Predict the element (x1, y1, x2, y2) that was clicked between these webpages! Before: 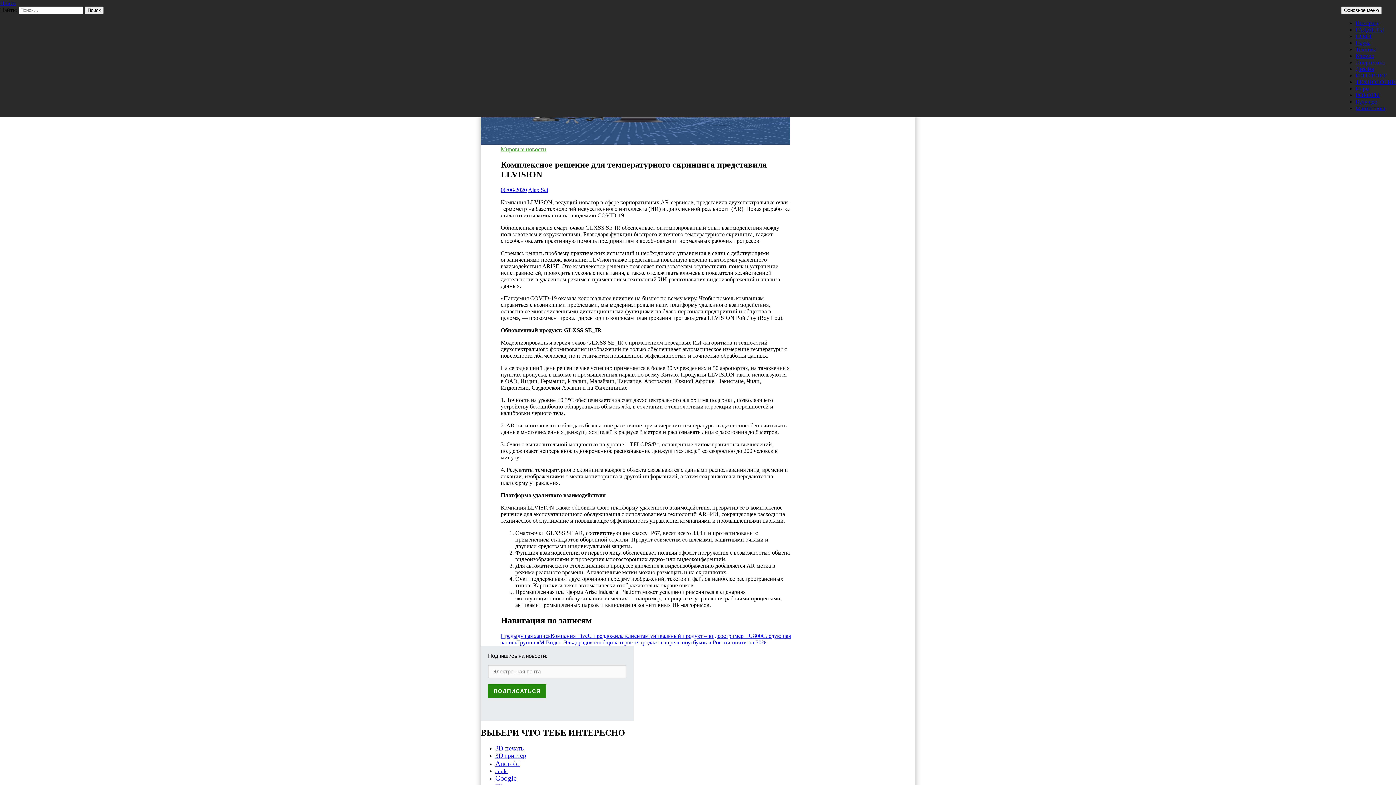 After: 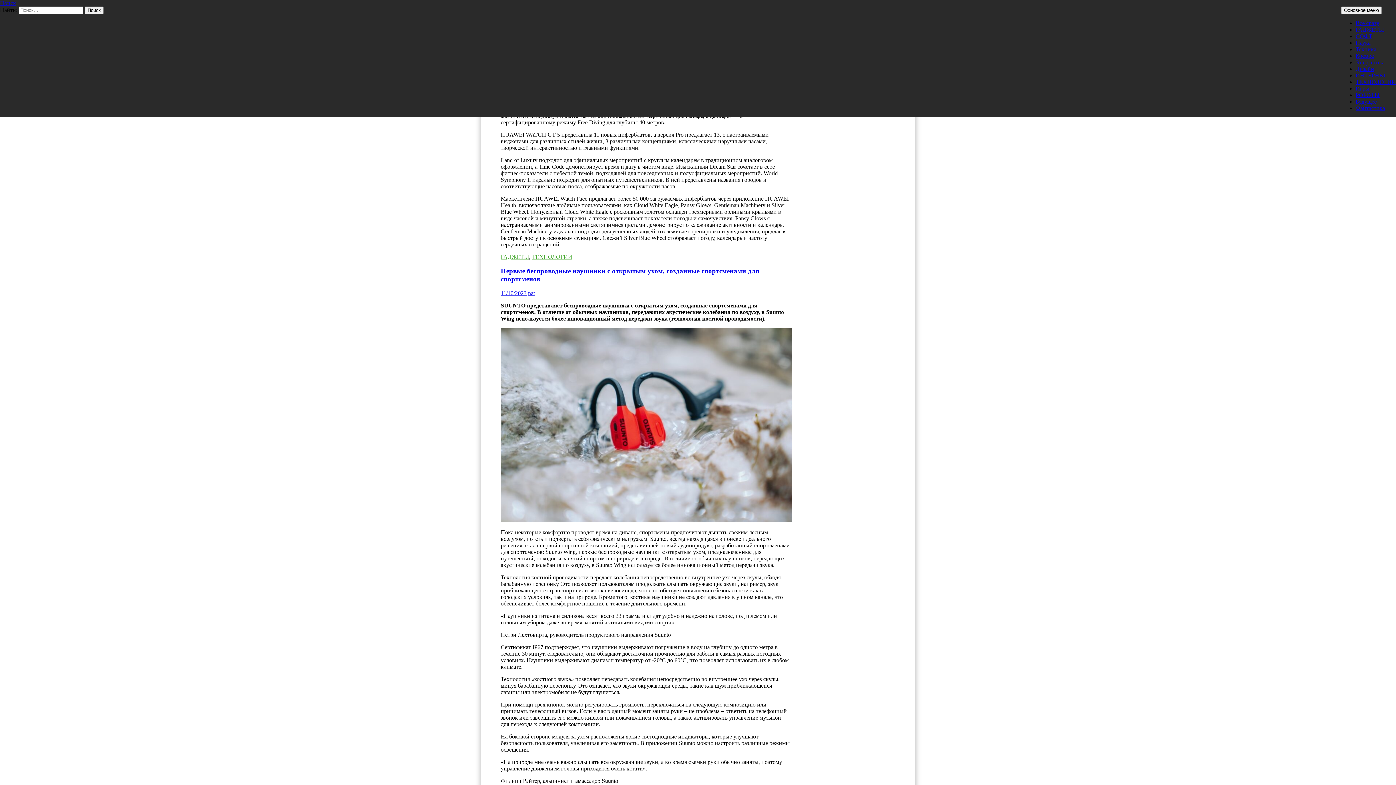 Action: label: ГАДЖЕТЫ bbox: (1356, 26, 1384, 32)